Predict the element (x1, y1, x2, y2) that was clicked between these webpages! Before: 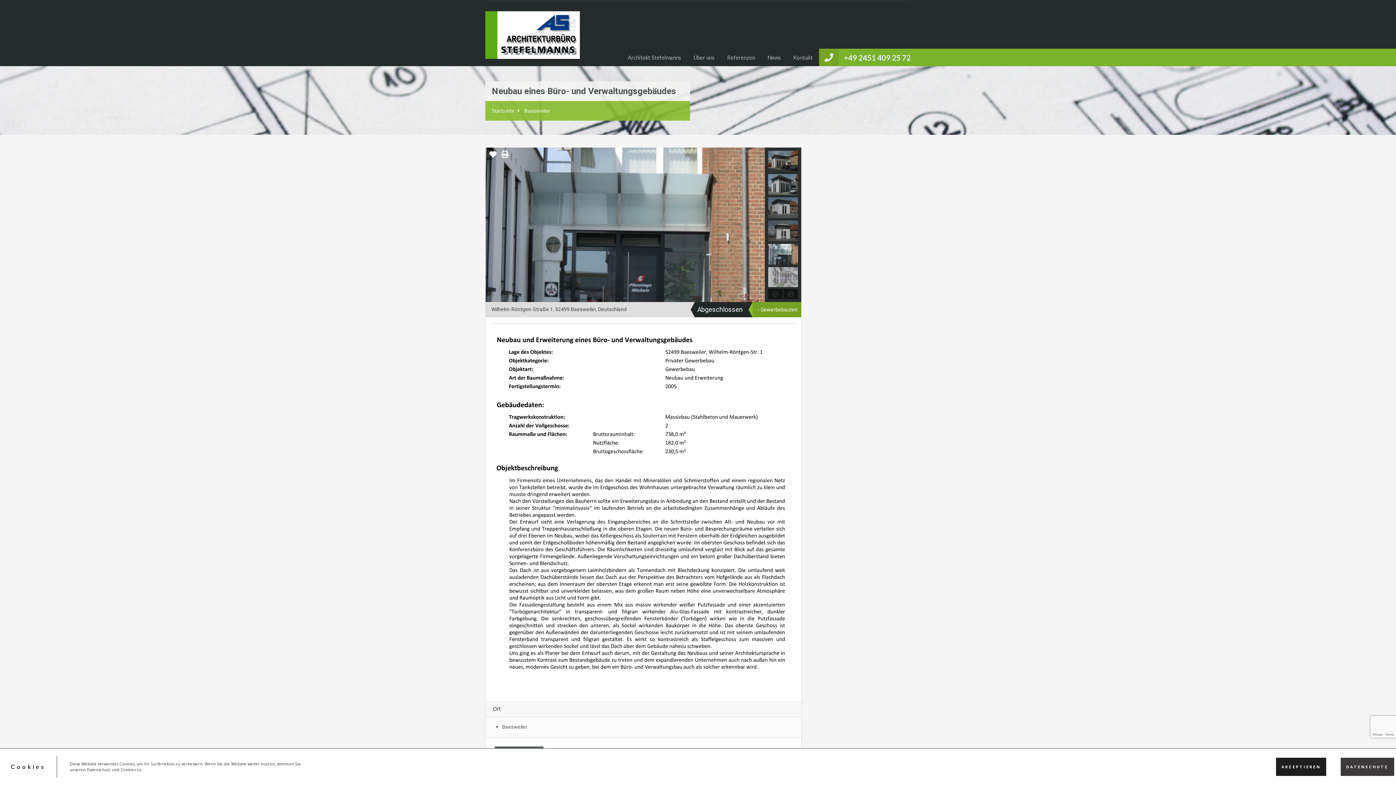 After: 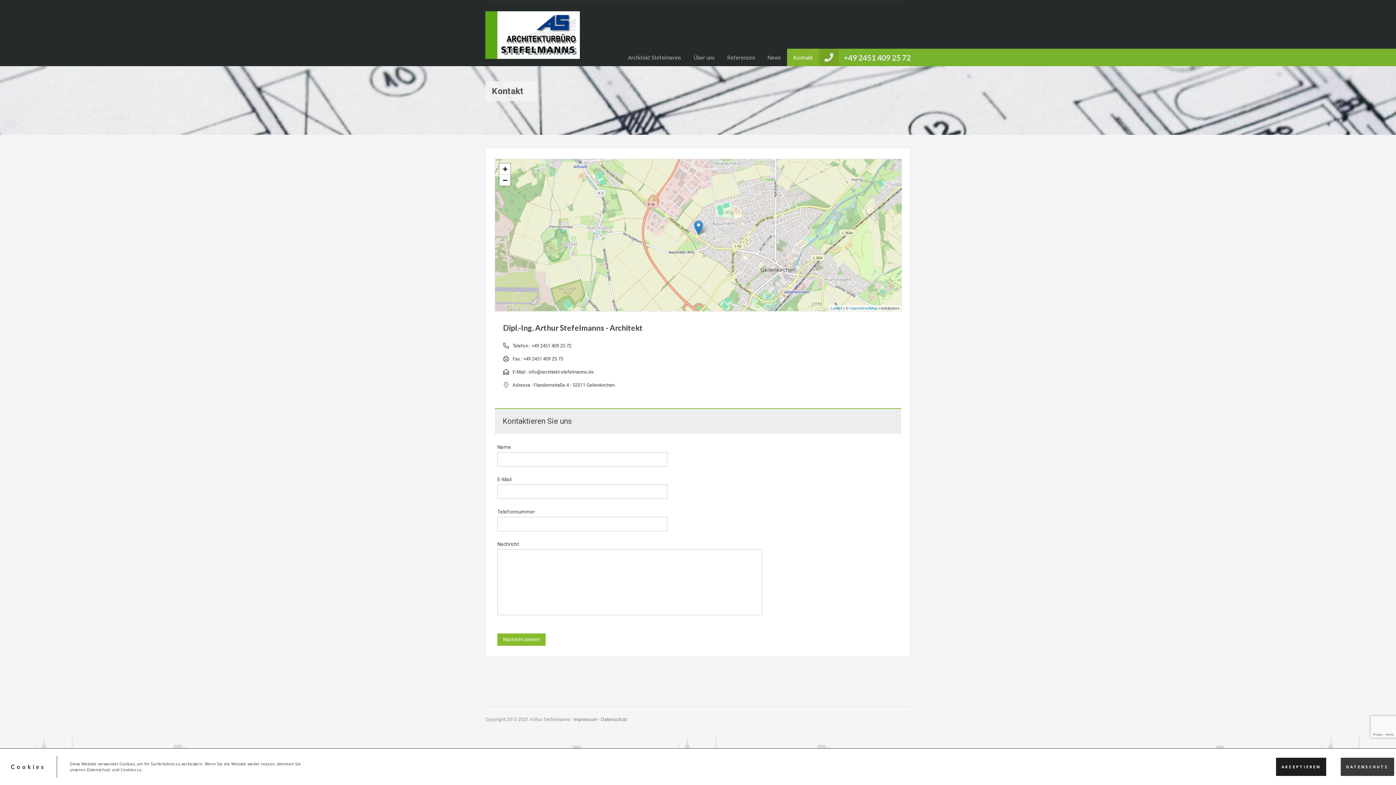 Action: bbox: (787, 48, 819, 66) label: Kontakt